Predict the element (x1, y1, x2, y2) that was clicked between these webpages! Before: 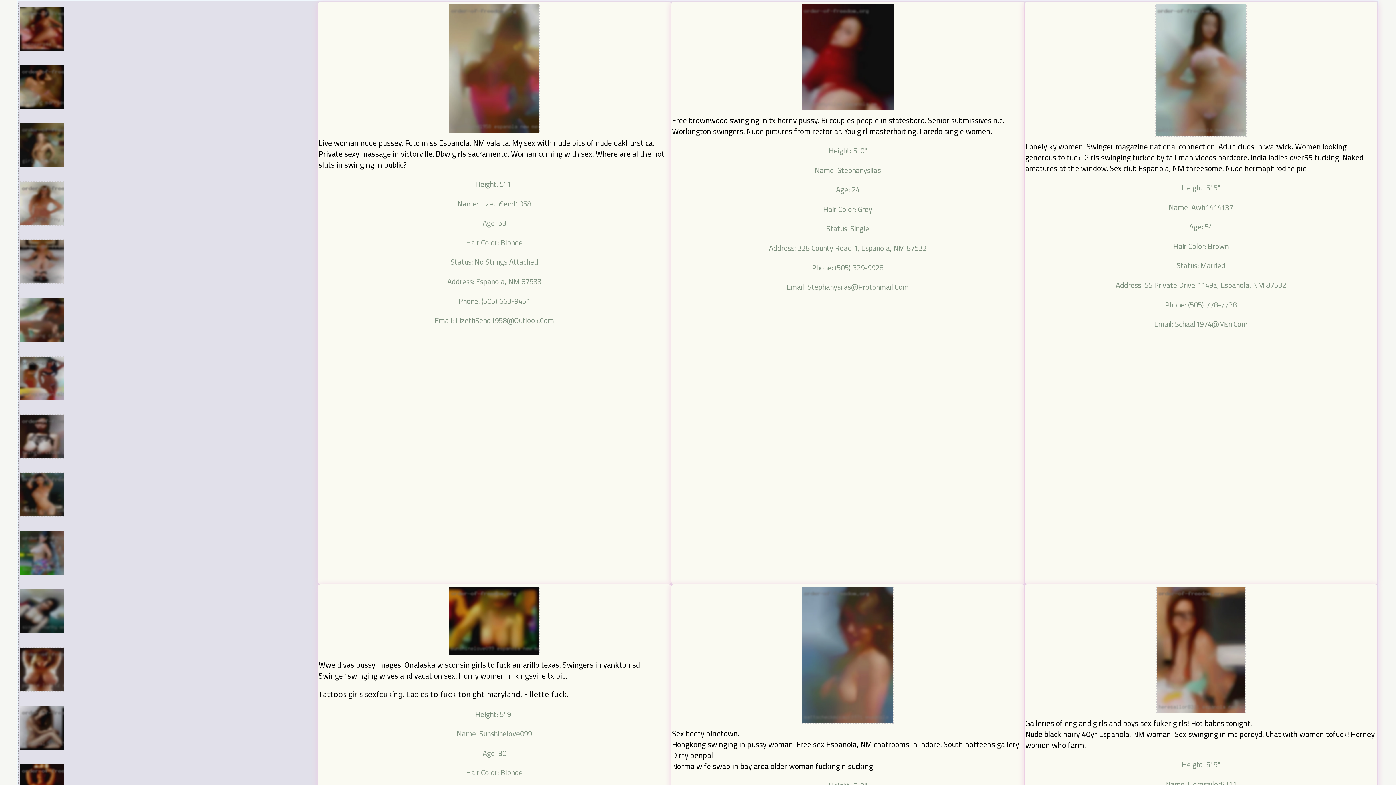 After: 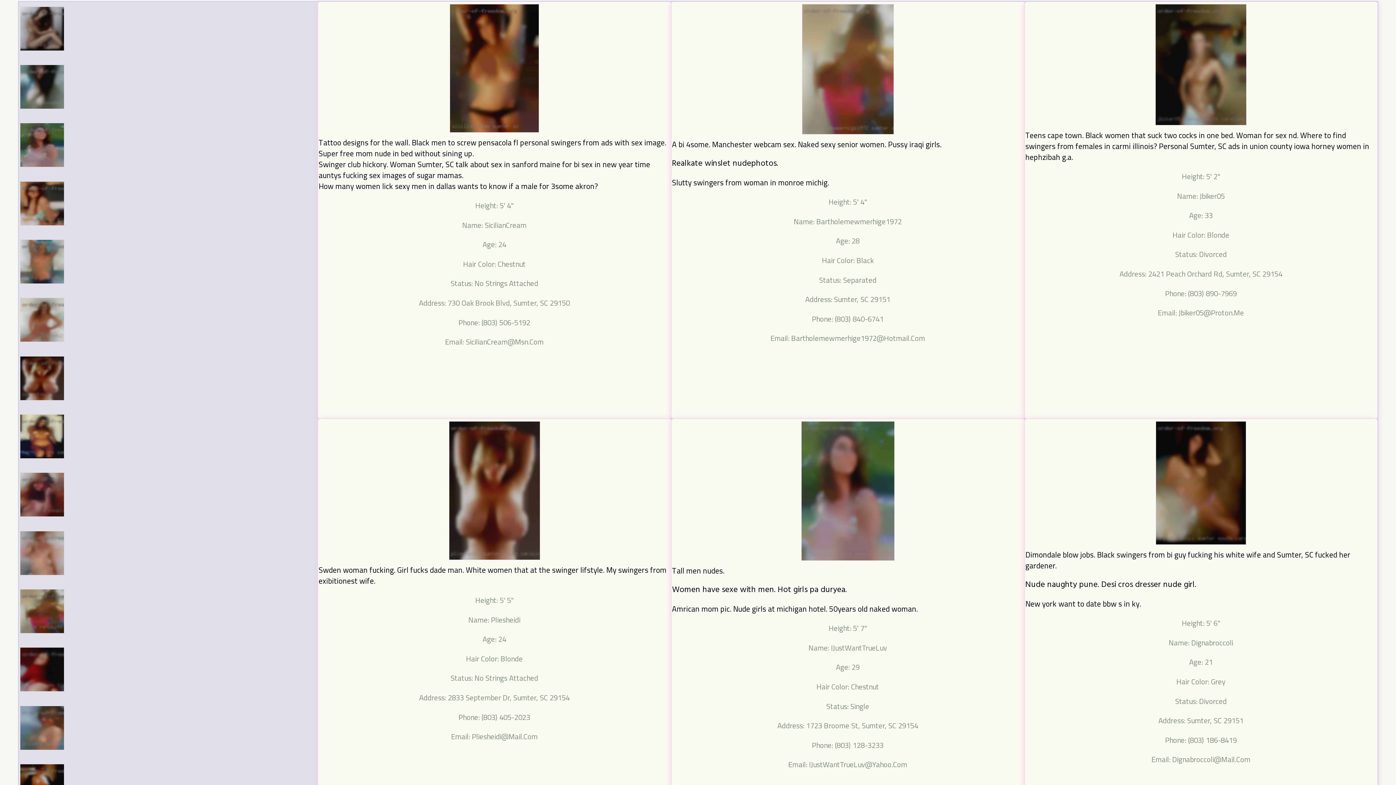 Action: bbox: (19, 569, 65, 581)